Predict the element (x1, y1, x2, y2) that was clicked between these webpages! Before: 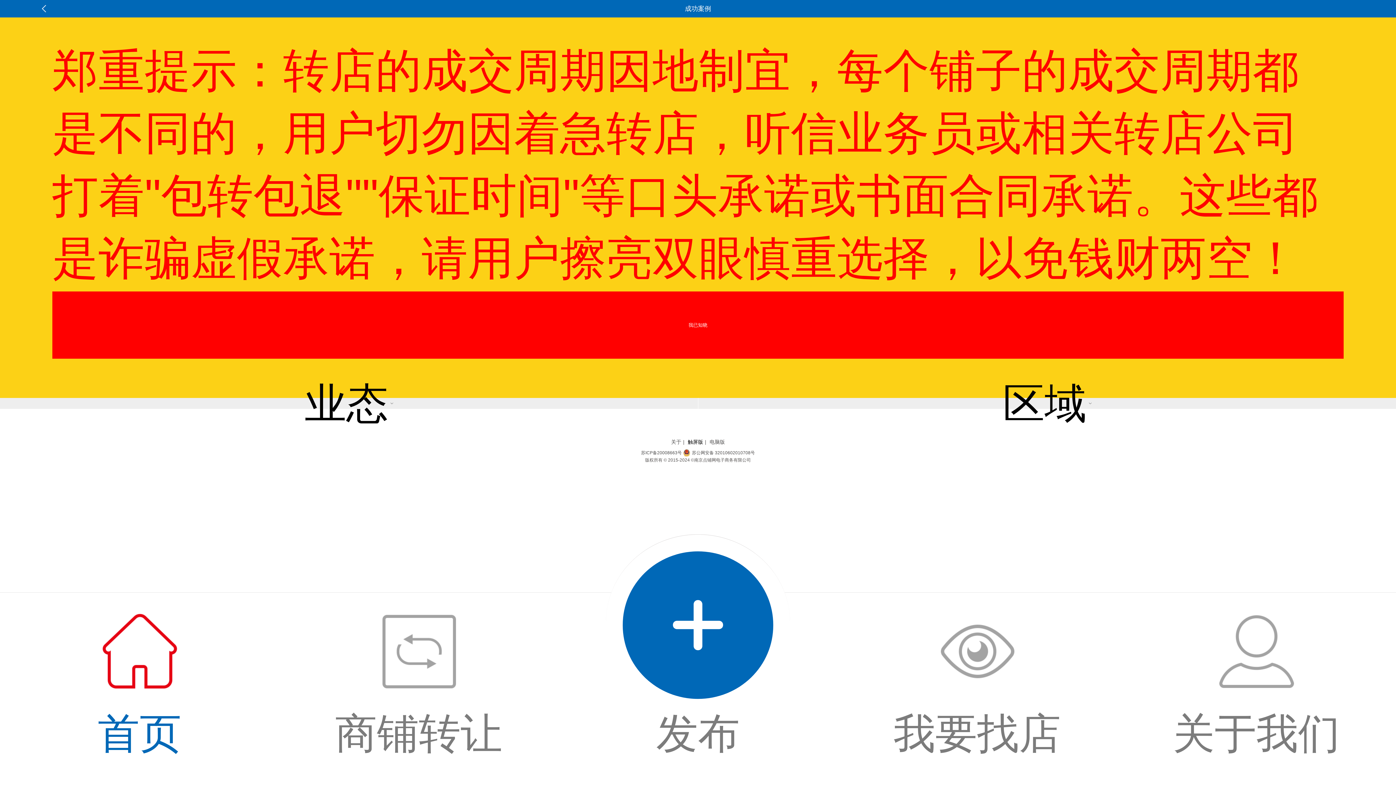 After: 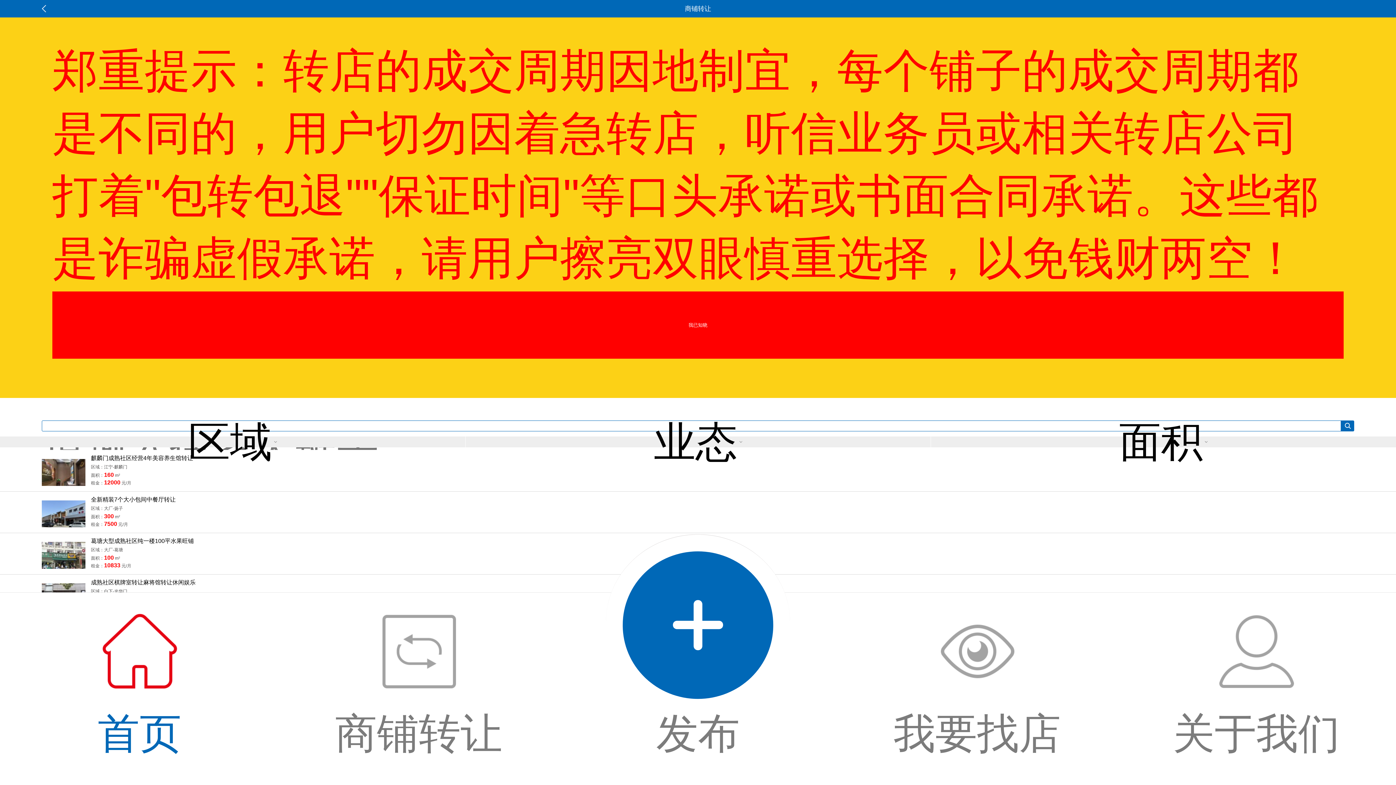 Action: bbox: (279, 593, 558, 760) label: 商铺转让